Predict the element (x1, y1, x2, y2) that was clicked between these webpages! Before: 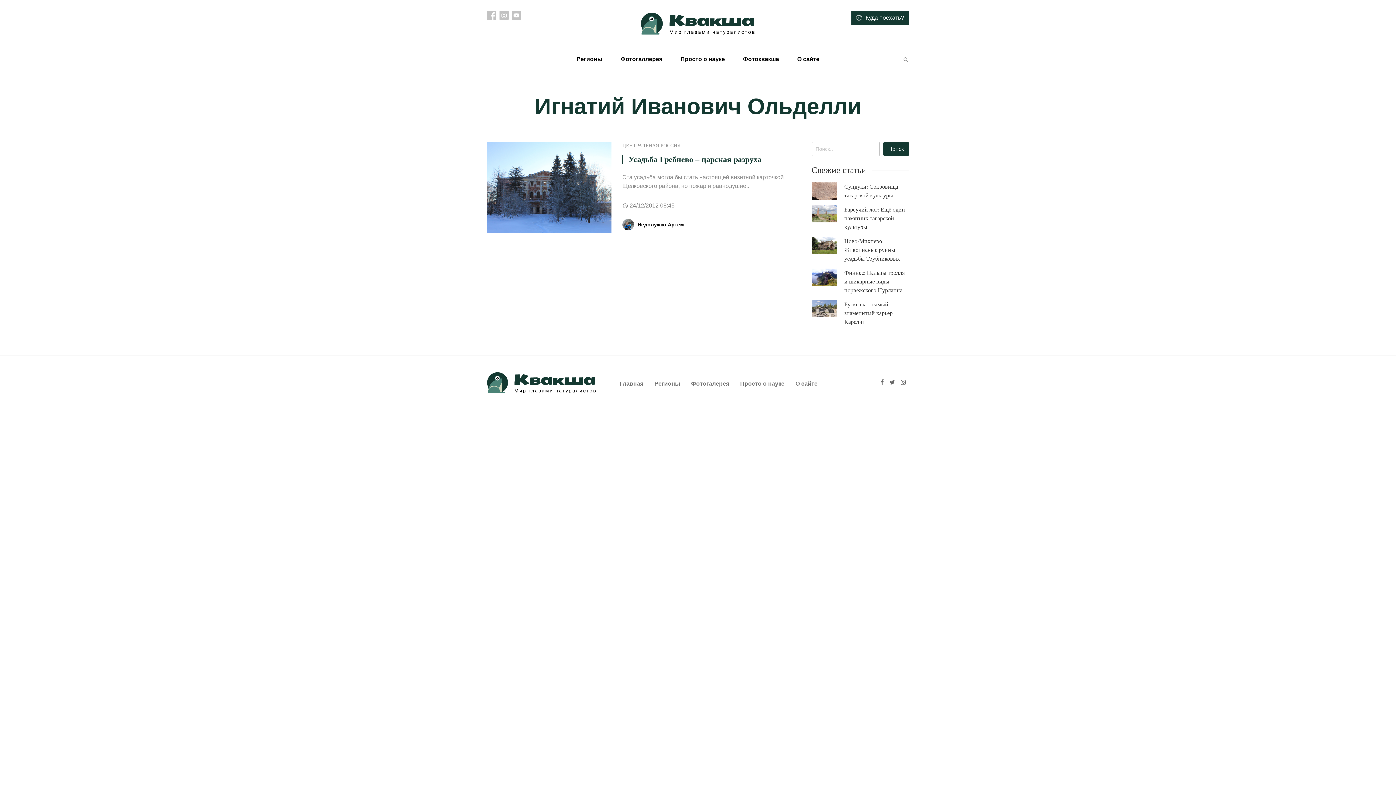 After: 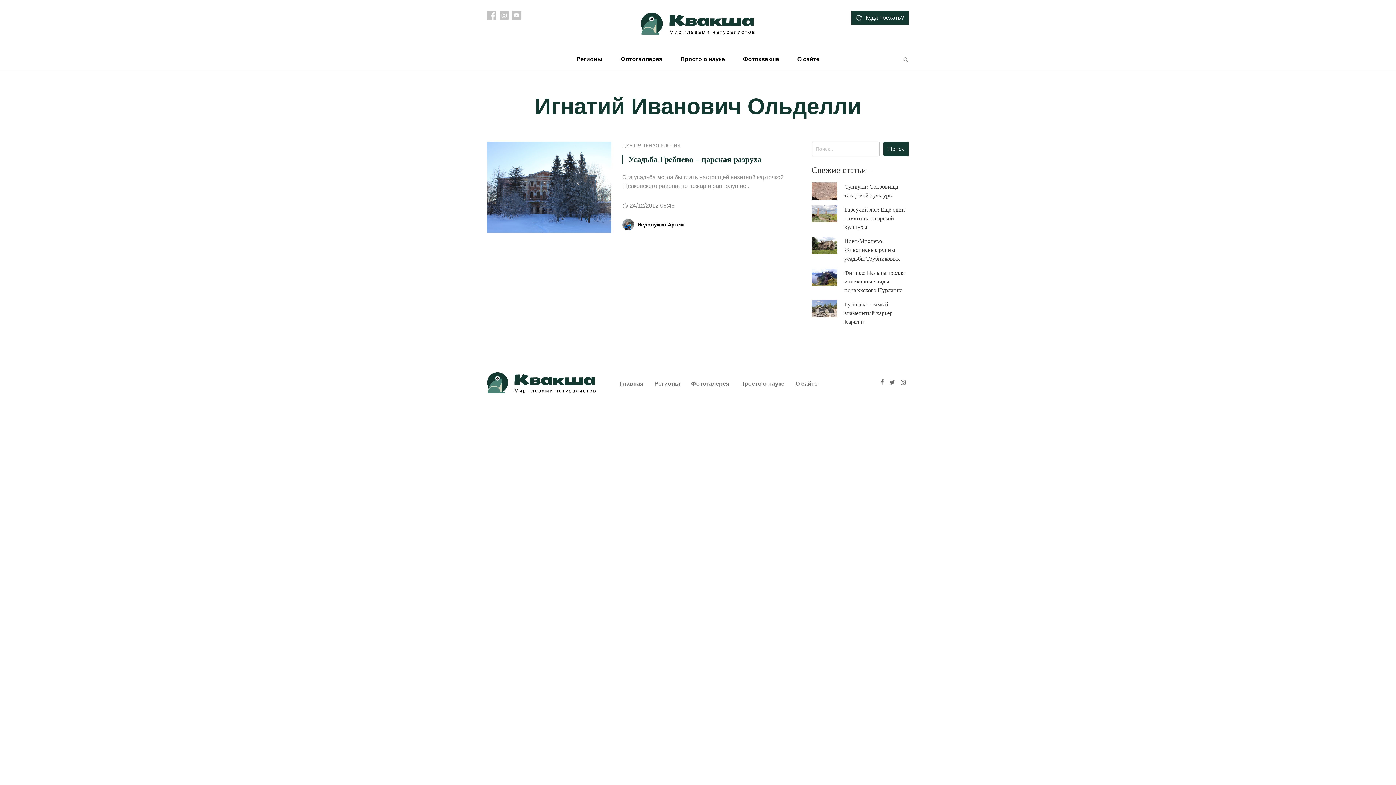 Action: bbox: (487, 10, 496, 20)